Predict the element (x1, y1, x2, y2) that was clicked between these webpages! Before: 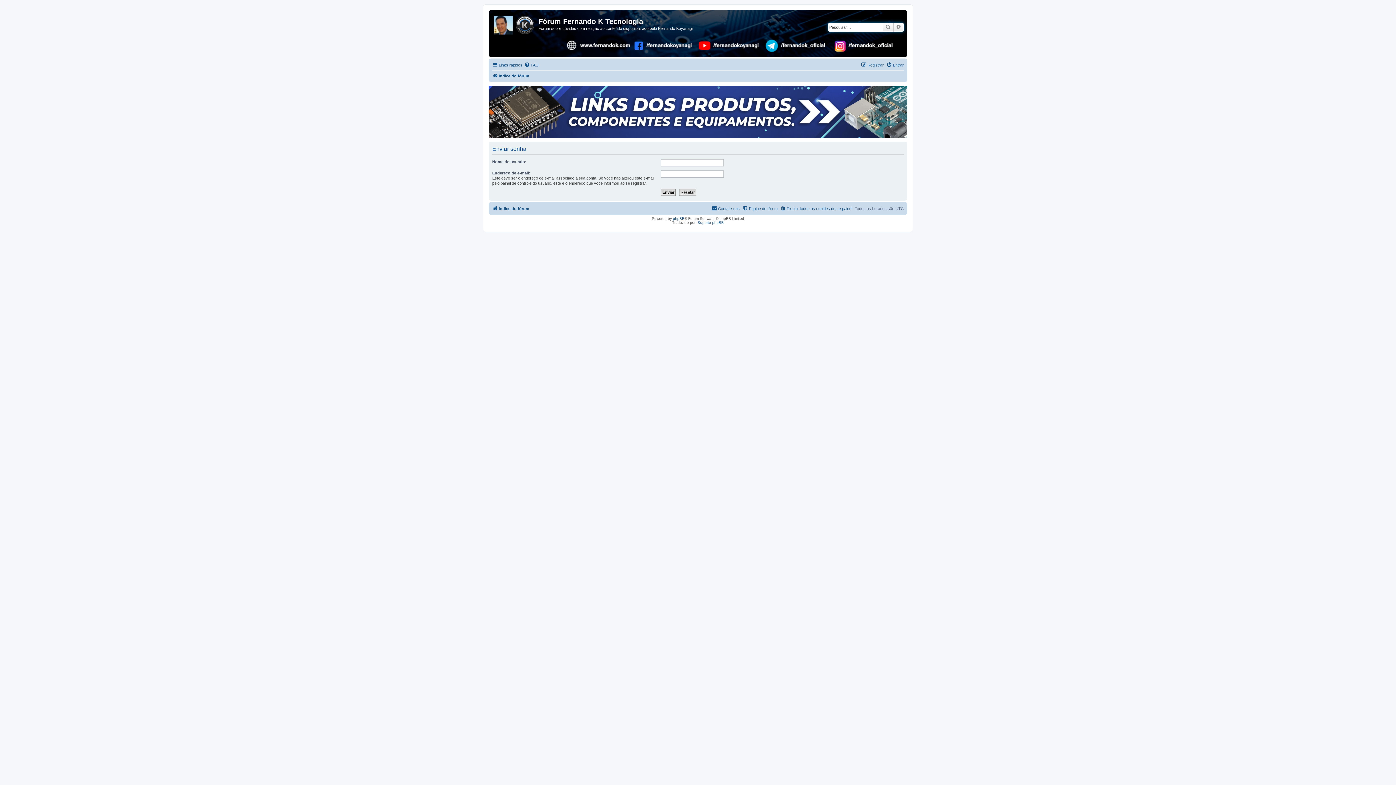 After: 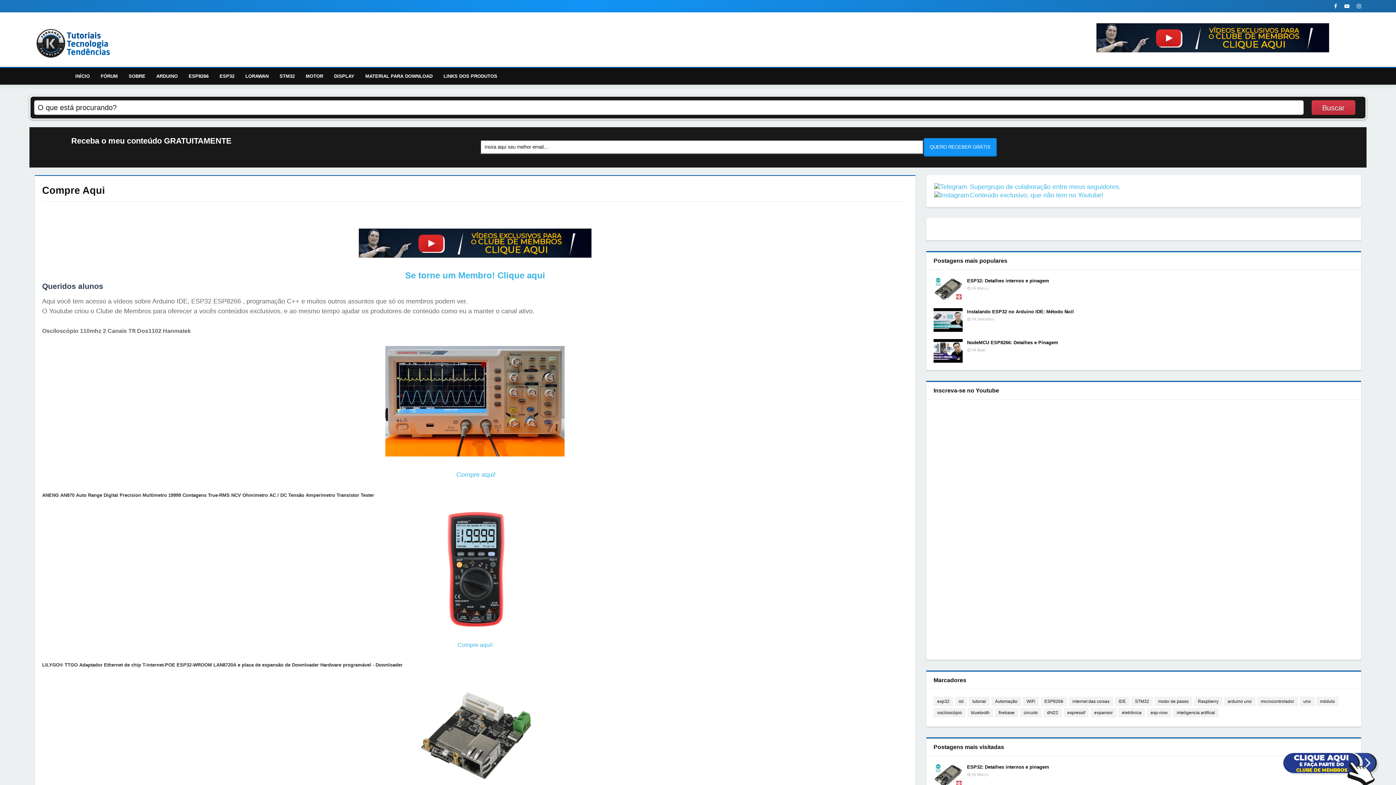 Action: bbox: (488, 85, 907, 138)